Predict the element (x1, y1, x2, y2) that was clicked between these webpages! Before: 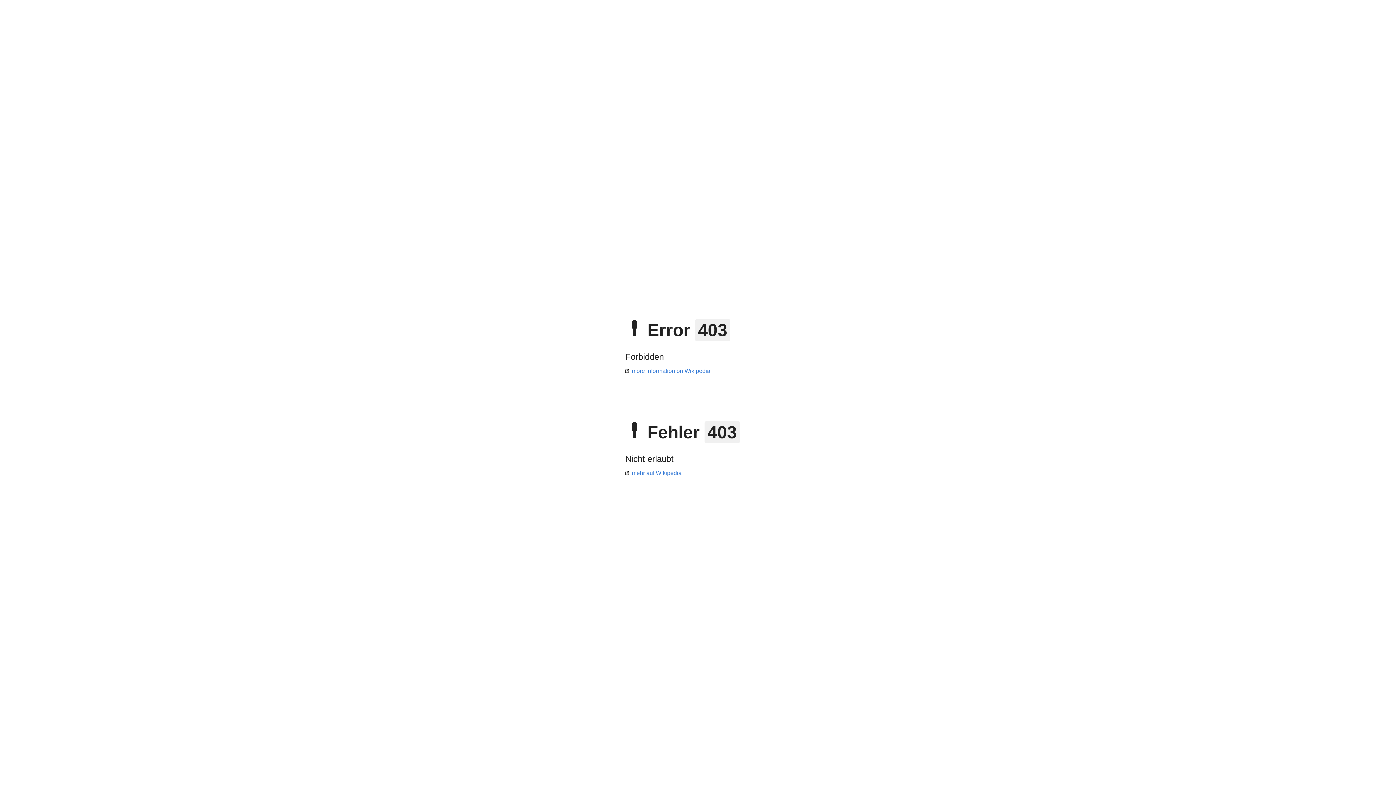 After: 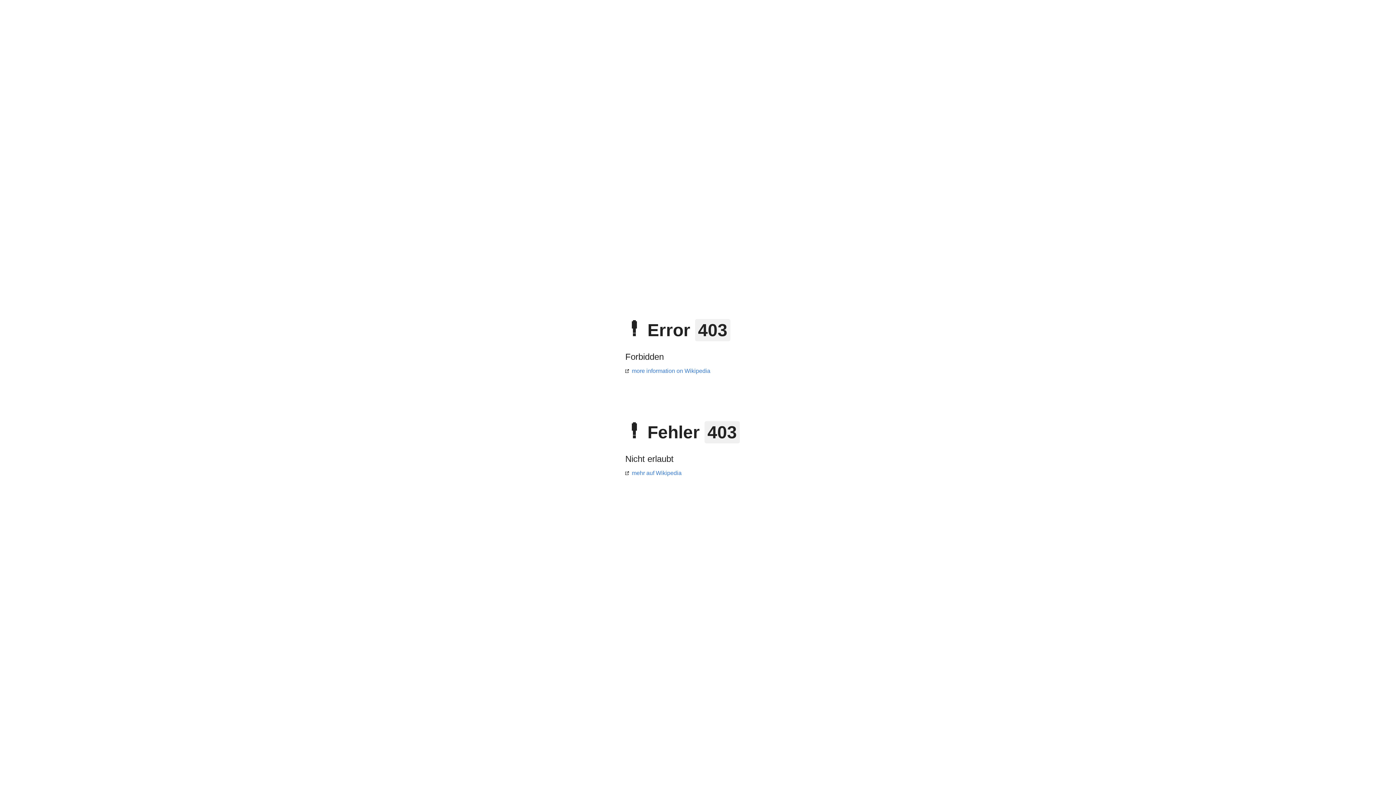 Action: label: more information on Wikipedia bbox: (625, 368, 710, 374)